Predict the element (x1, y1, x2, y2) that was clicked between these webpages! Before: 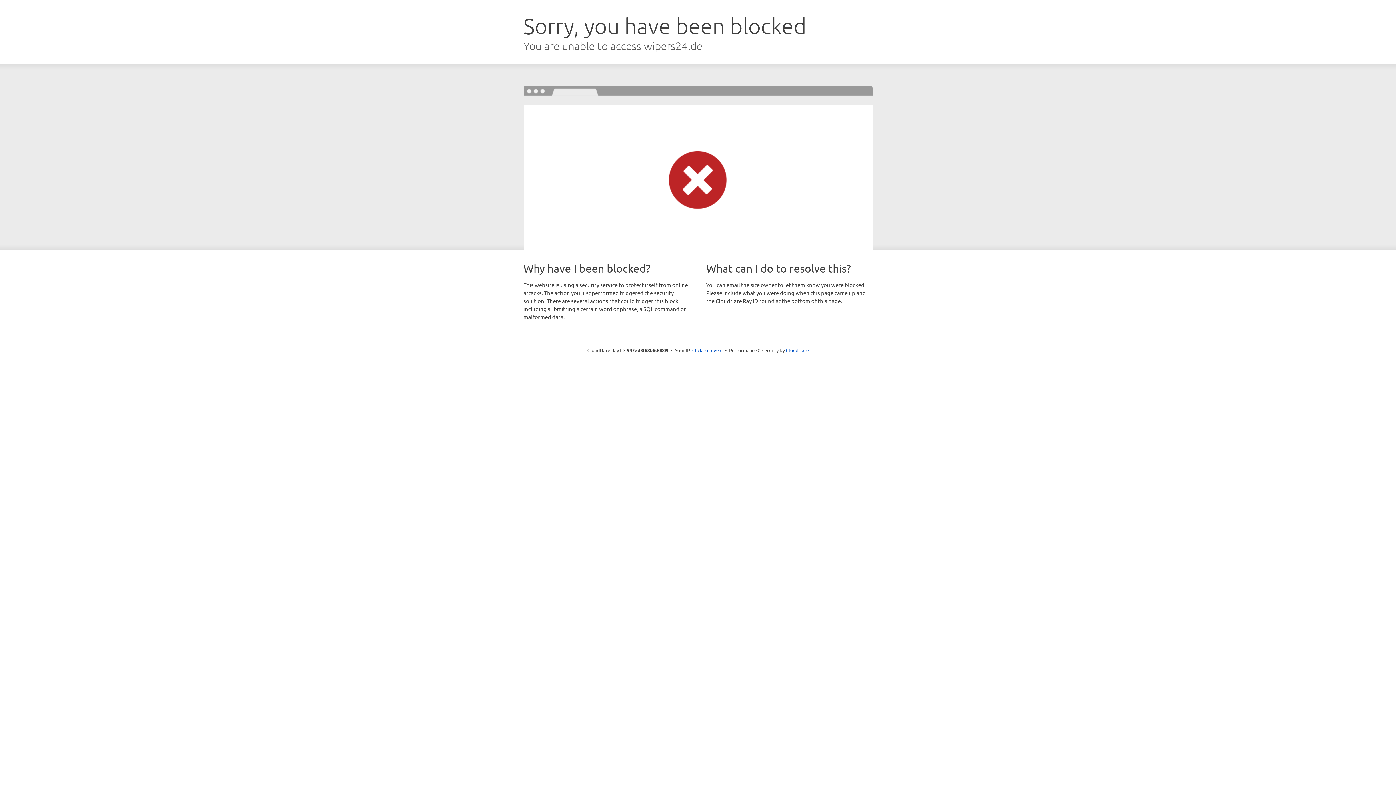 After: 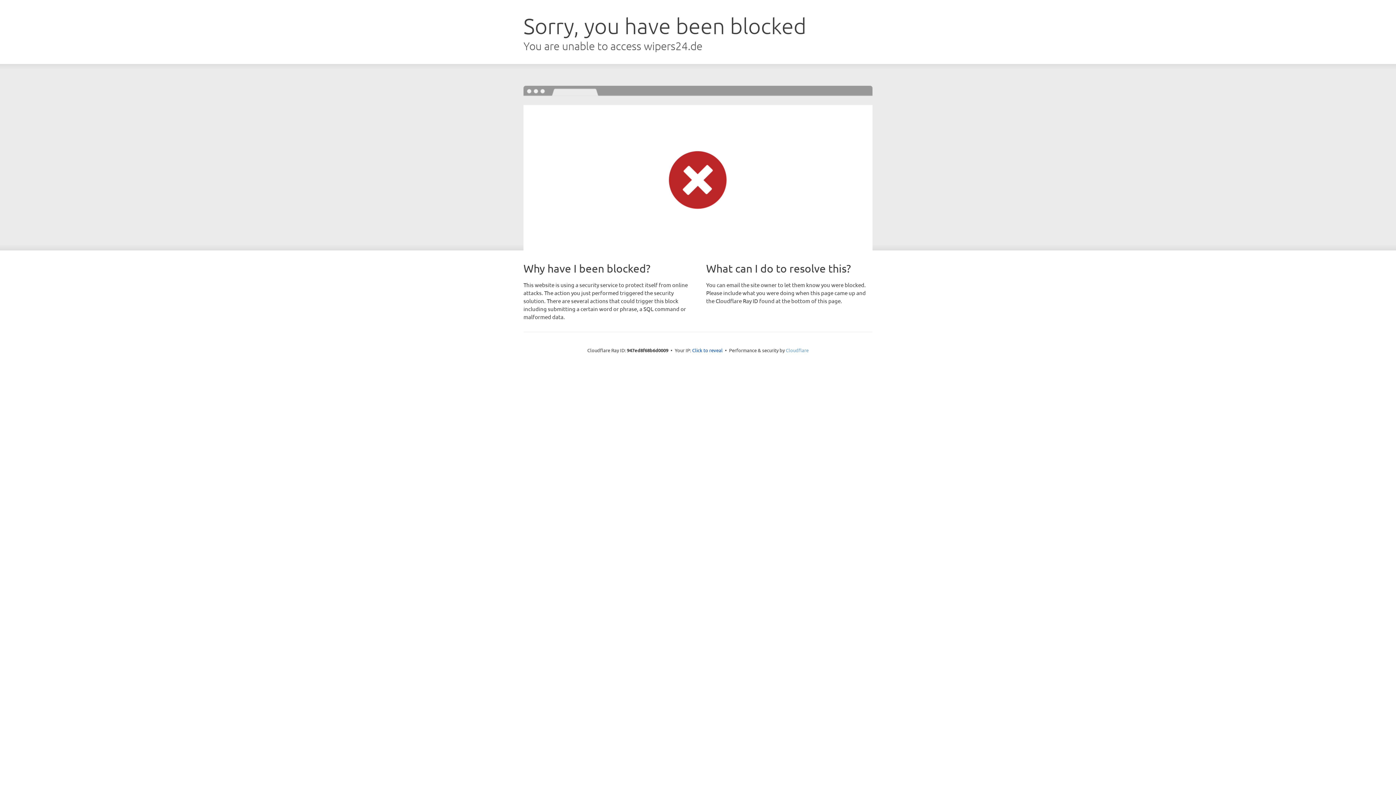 Action: bbox: (786, 347, 808, 353) label: Cloudflare